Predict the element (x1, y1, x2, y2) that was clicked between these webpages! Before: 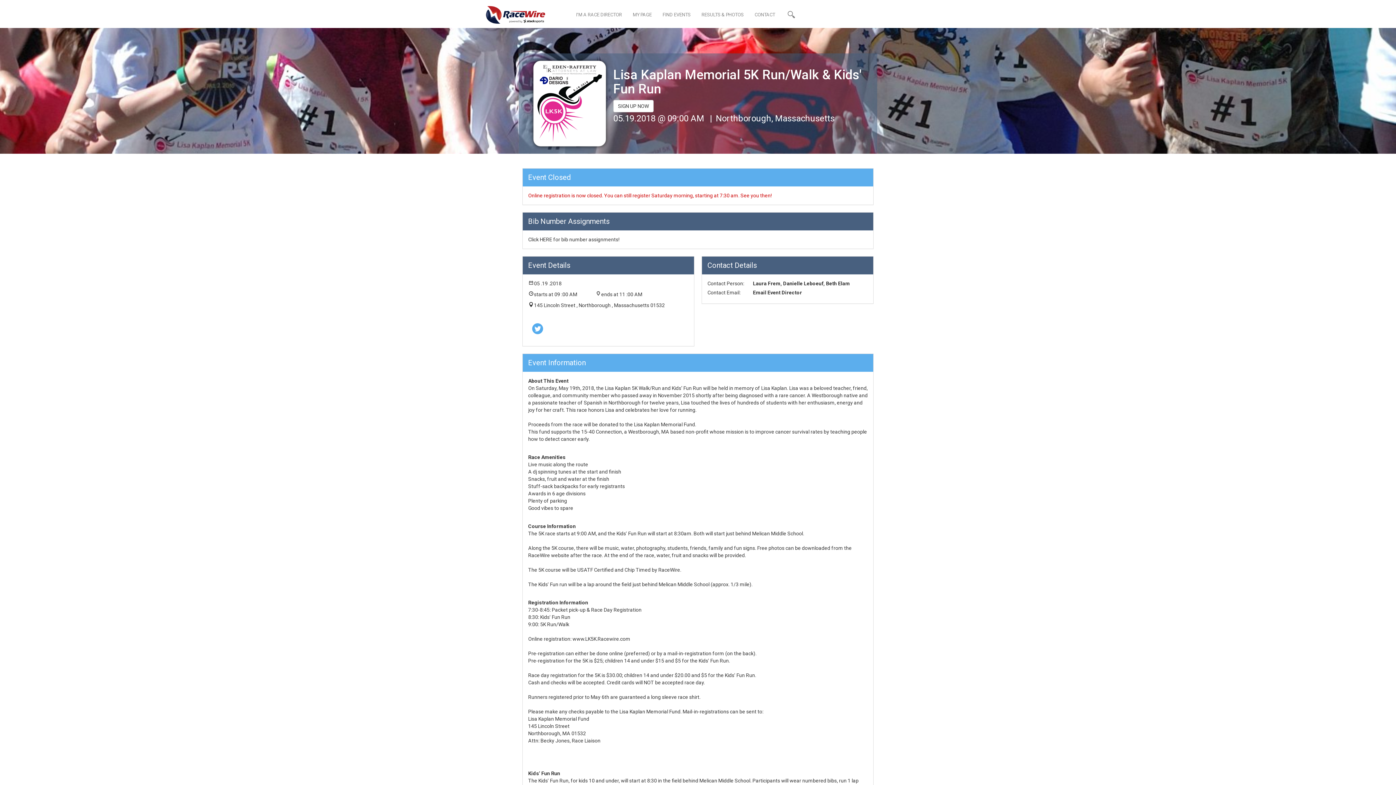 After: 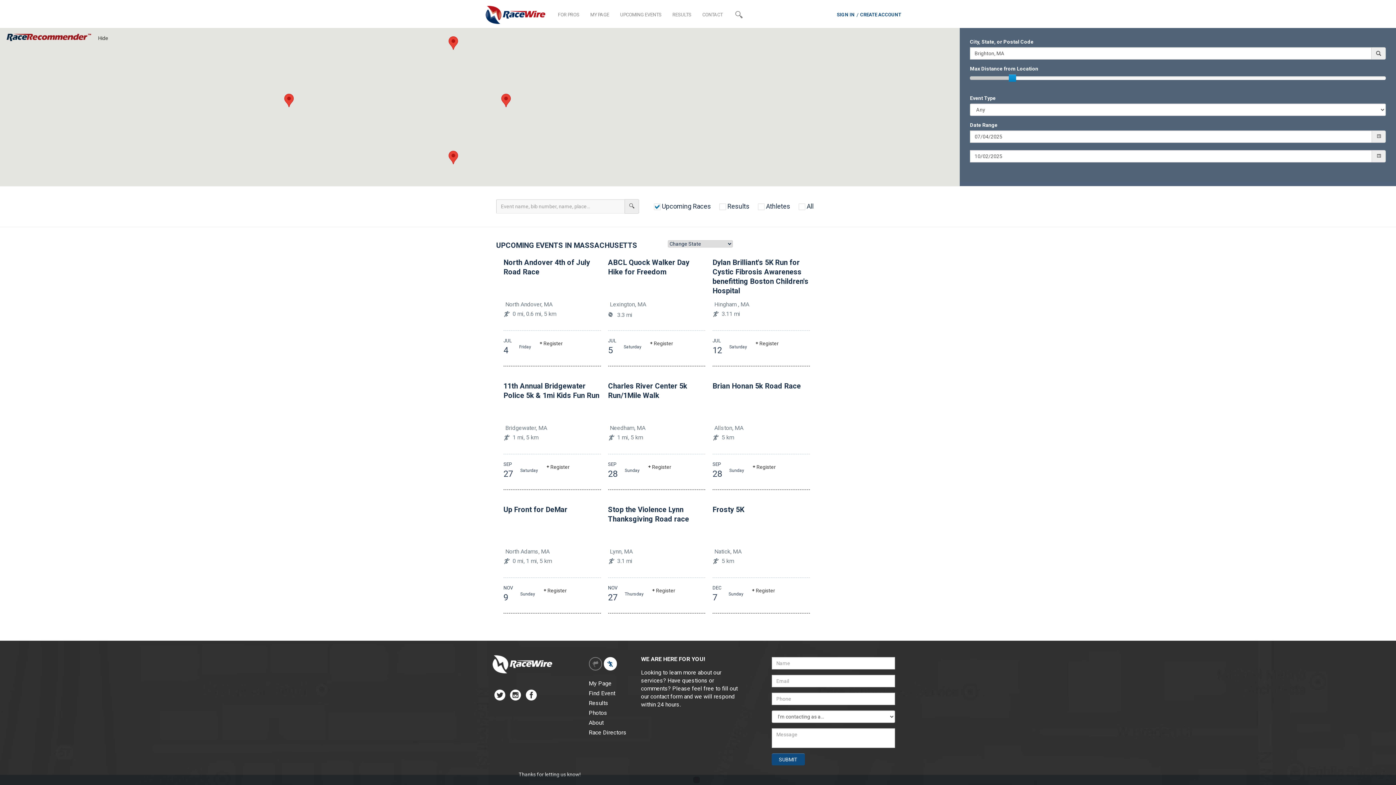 Action: bbox: (657, 5, 696, 24) label: FIND EVENTS